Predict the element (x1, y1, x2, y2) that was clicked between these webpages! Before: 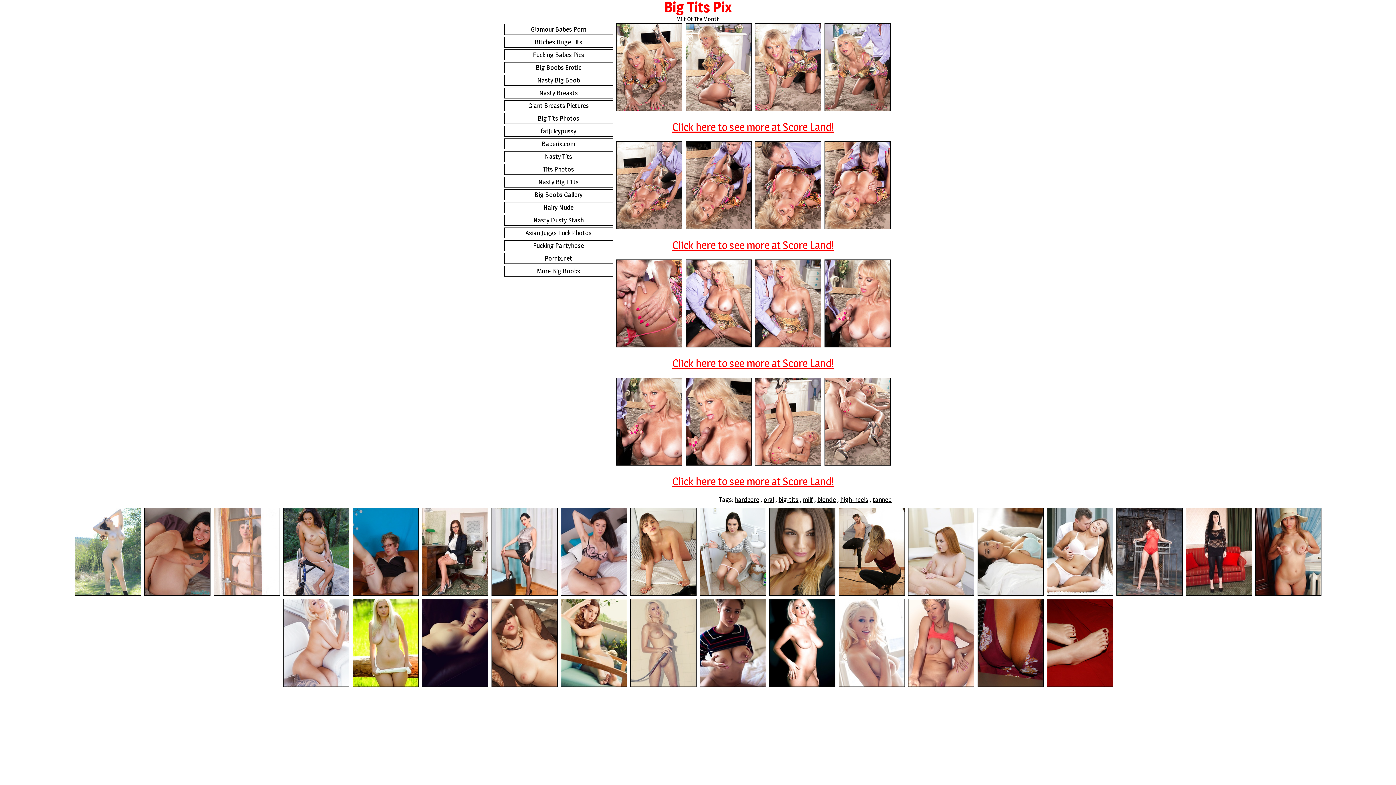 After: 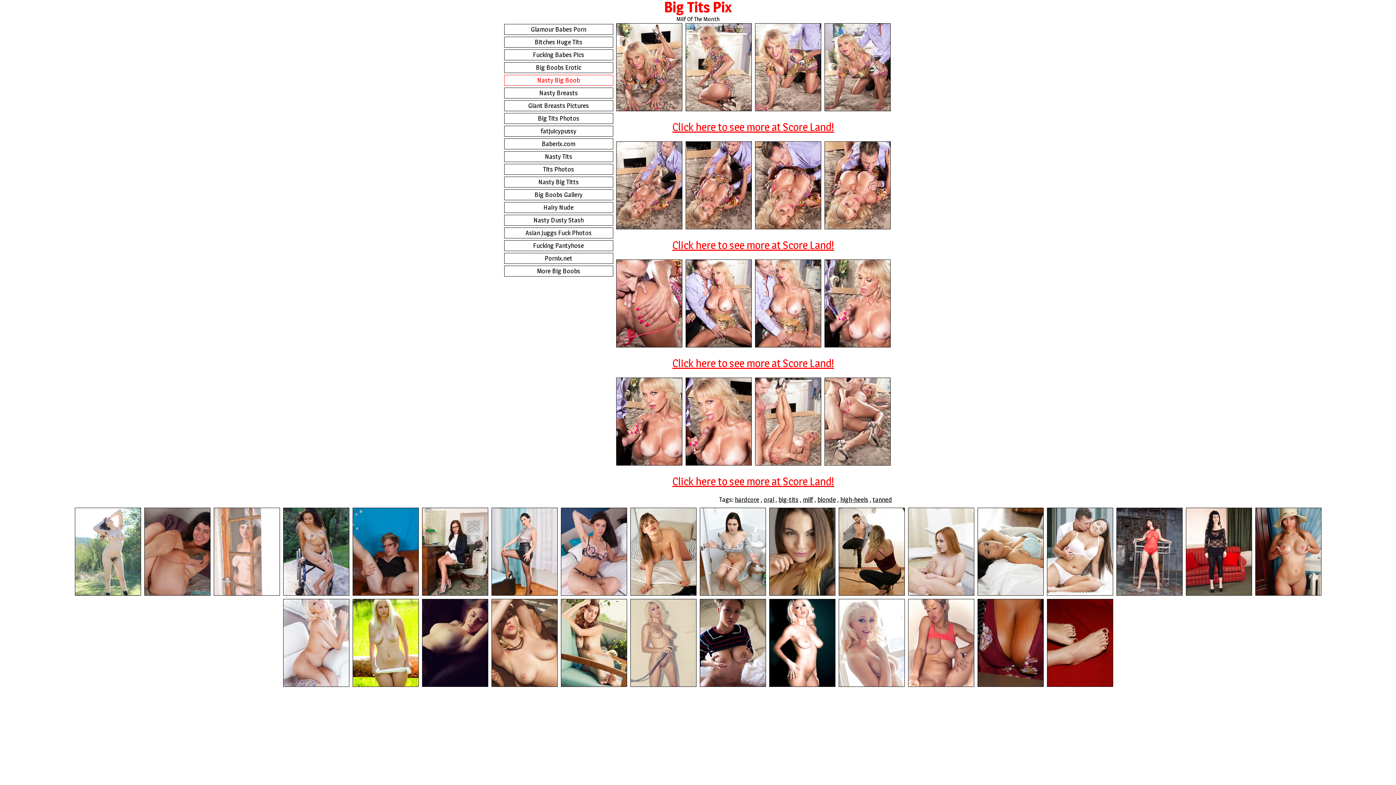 Action: bbox: (504, 74, 613, 85) label: Nasty Big Boob